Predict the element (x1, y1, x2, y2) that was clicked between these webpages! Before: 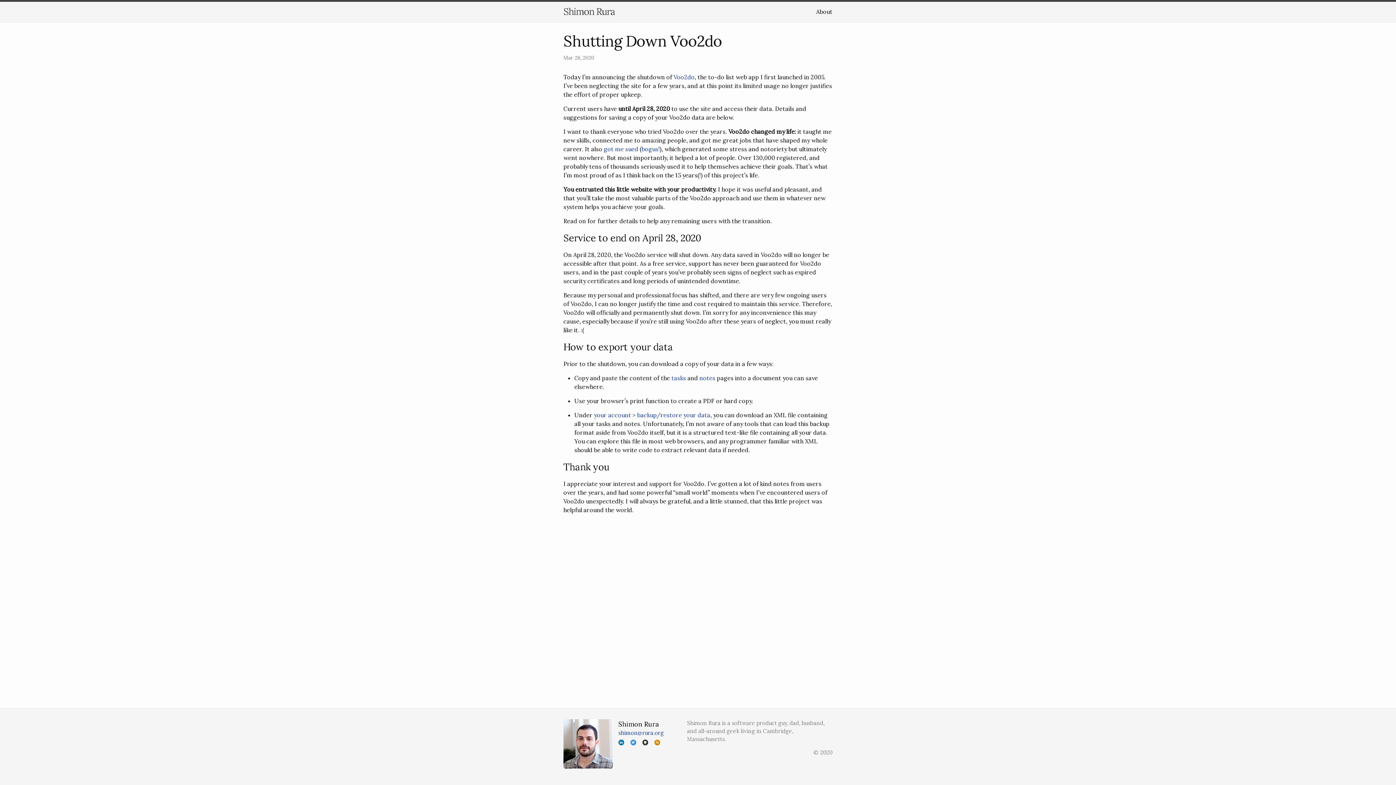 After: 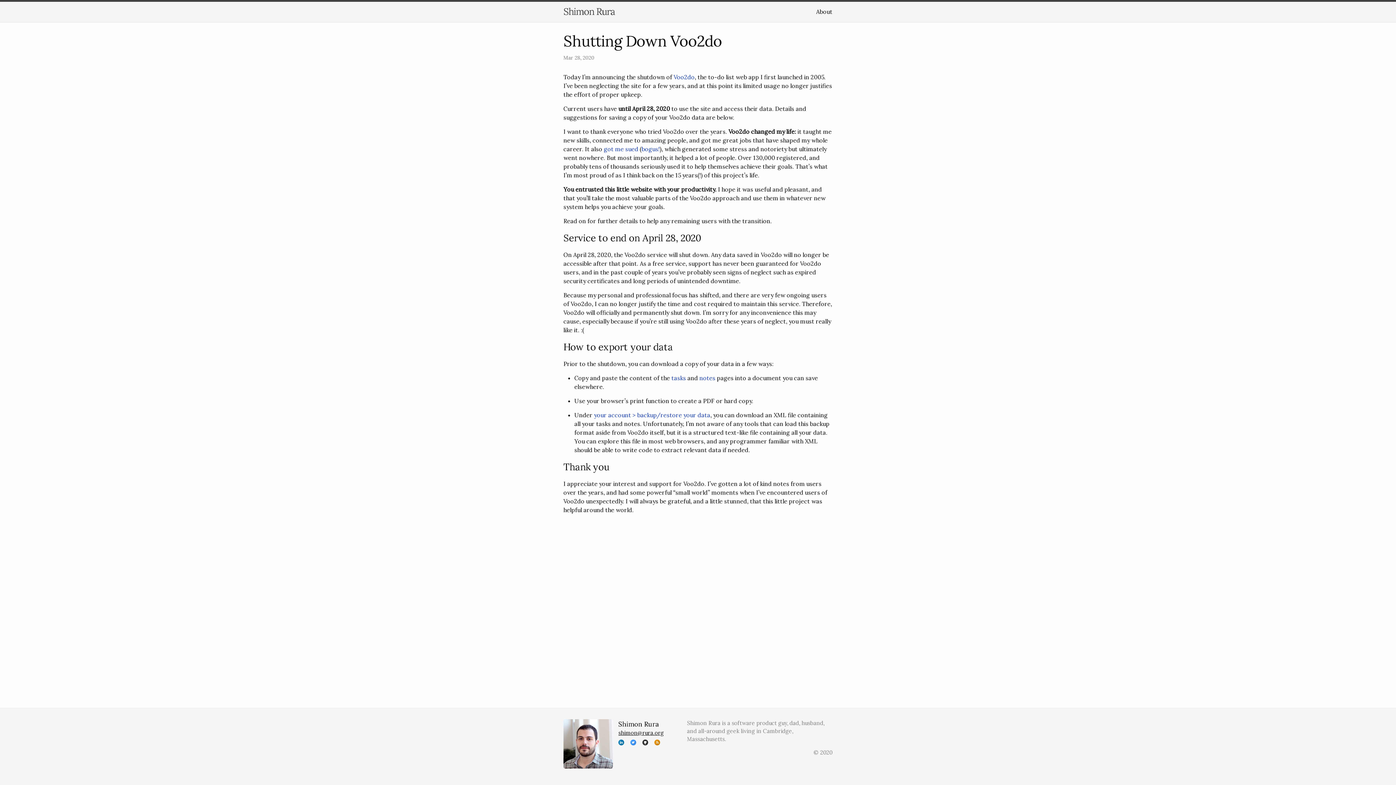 Action: bbox: (618, 729, 664, 736) label: shimon@rura.org